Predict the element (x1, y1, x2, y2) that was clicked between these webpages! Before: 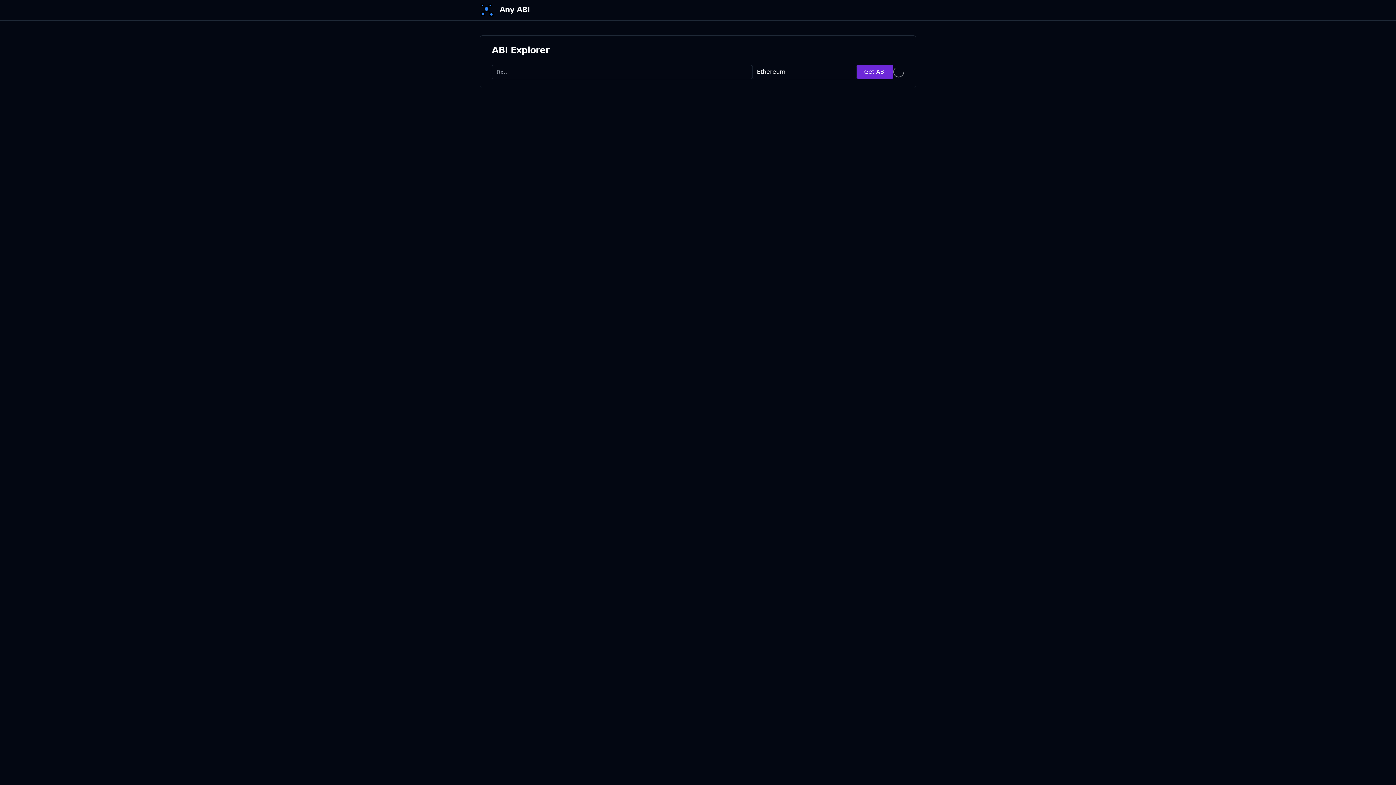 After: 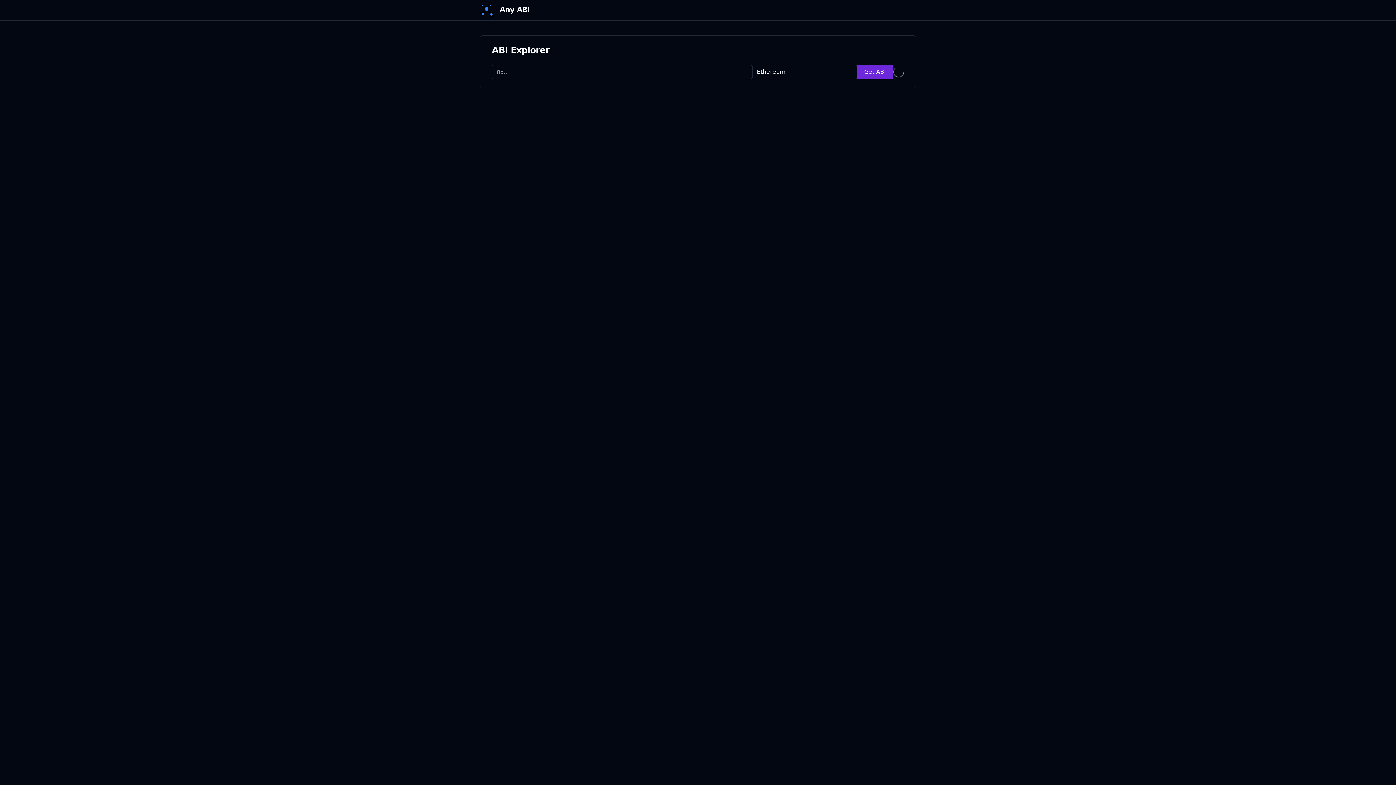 Action: bbox: (480, 2, 529, 17) label:  Any ABI